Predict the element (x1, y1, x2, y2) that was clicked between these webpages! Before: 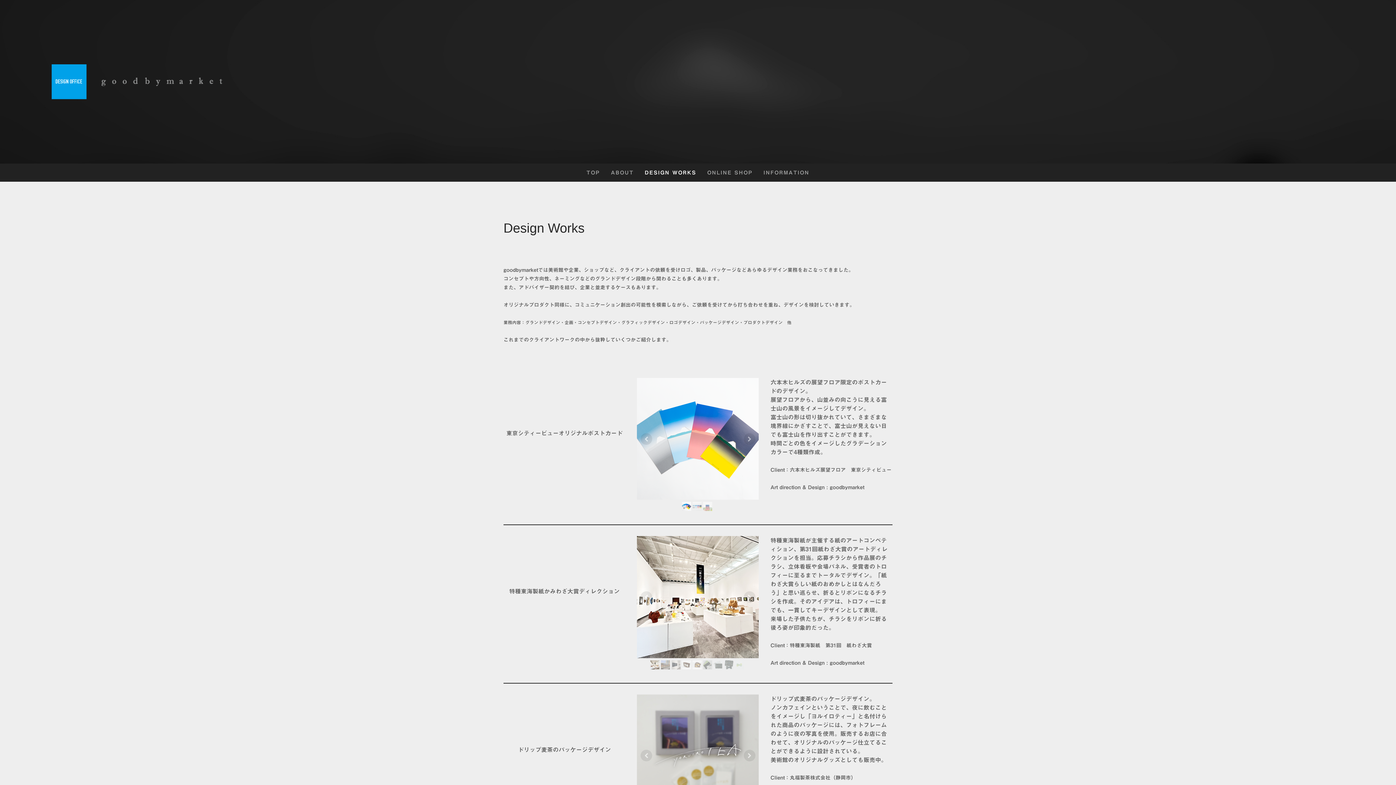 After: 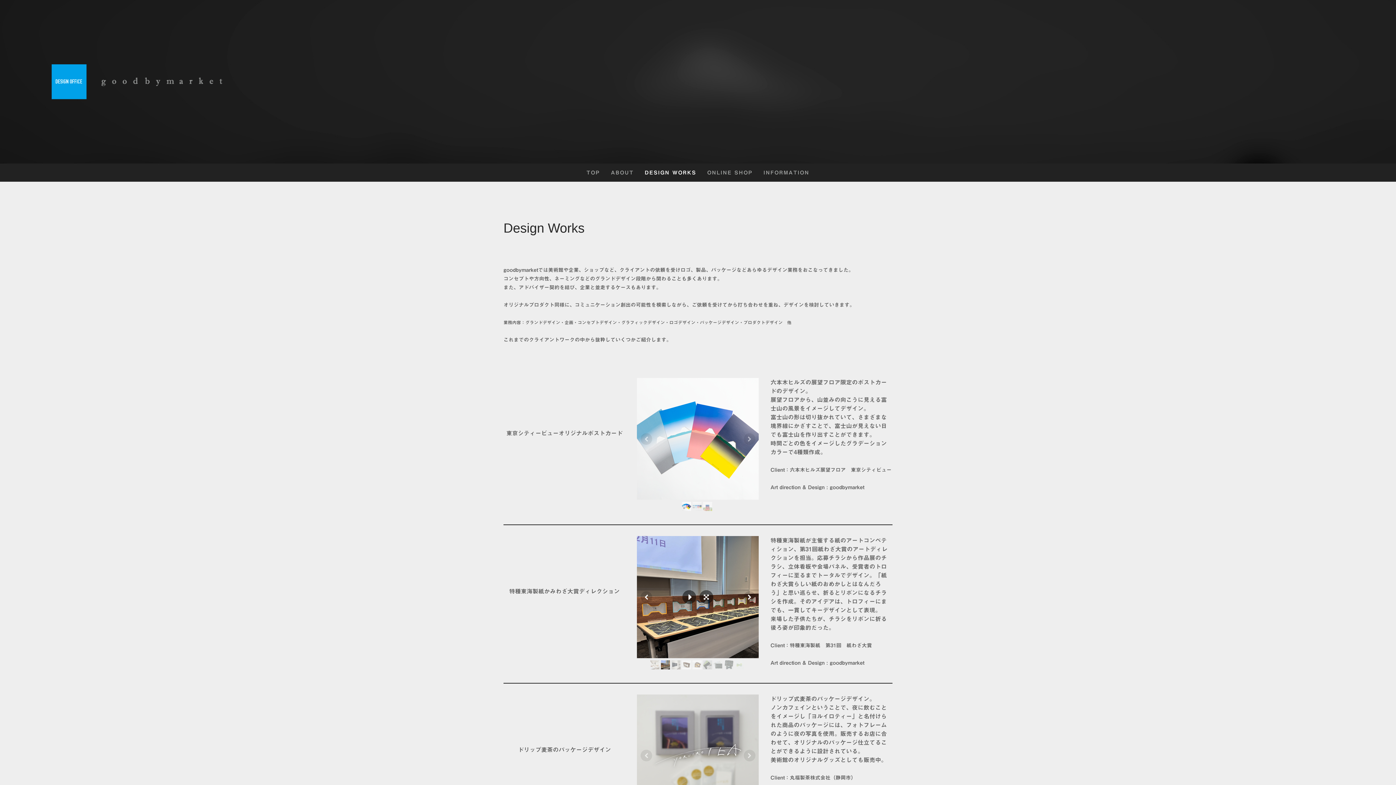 Action: bbox: (661, 660, 670, 669)